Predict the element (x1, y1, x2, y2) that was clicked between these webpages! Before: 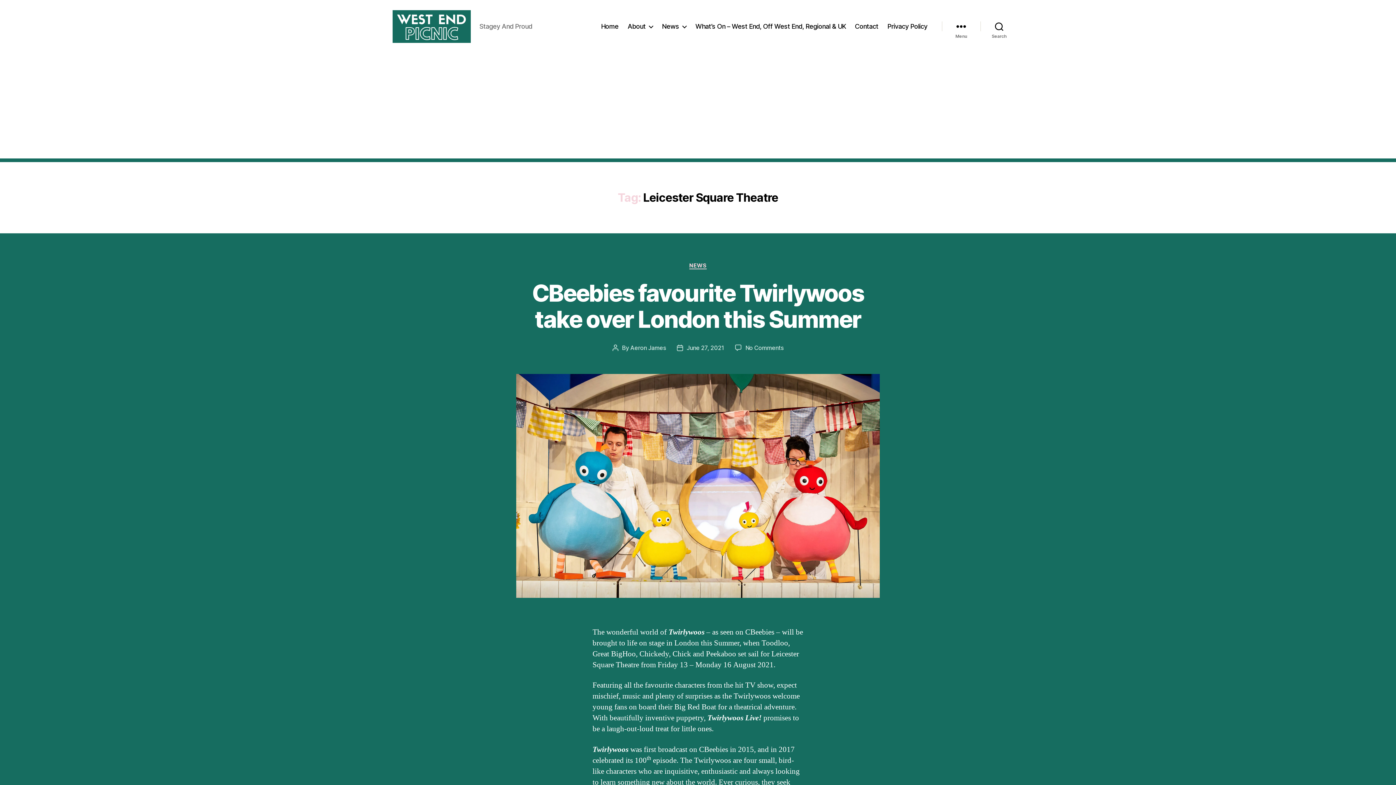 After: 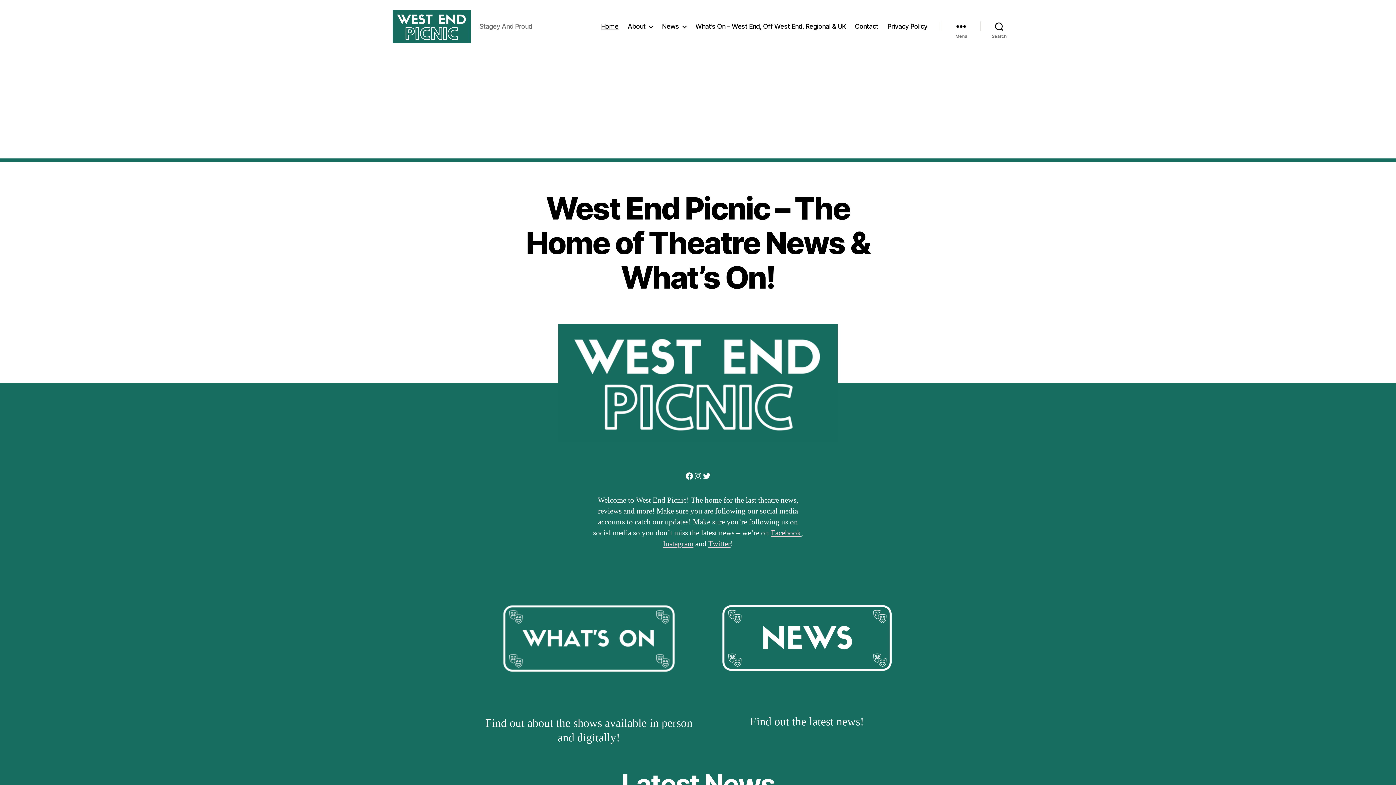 Action: bbox: (392, 10, 470, 42)